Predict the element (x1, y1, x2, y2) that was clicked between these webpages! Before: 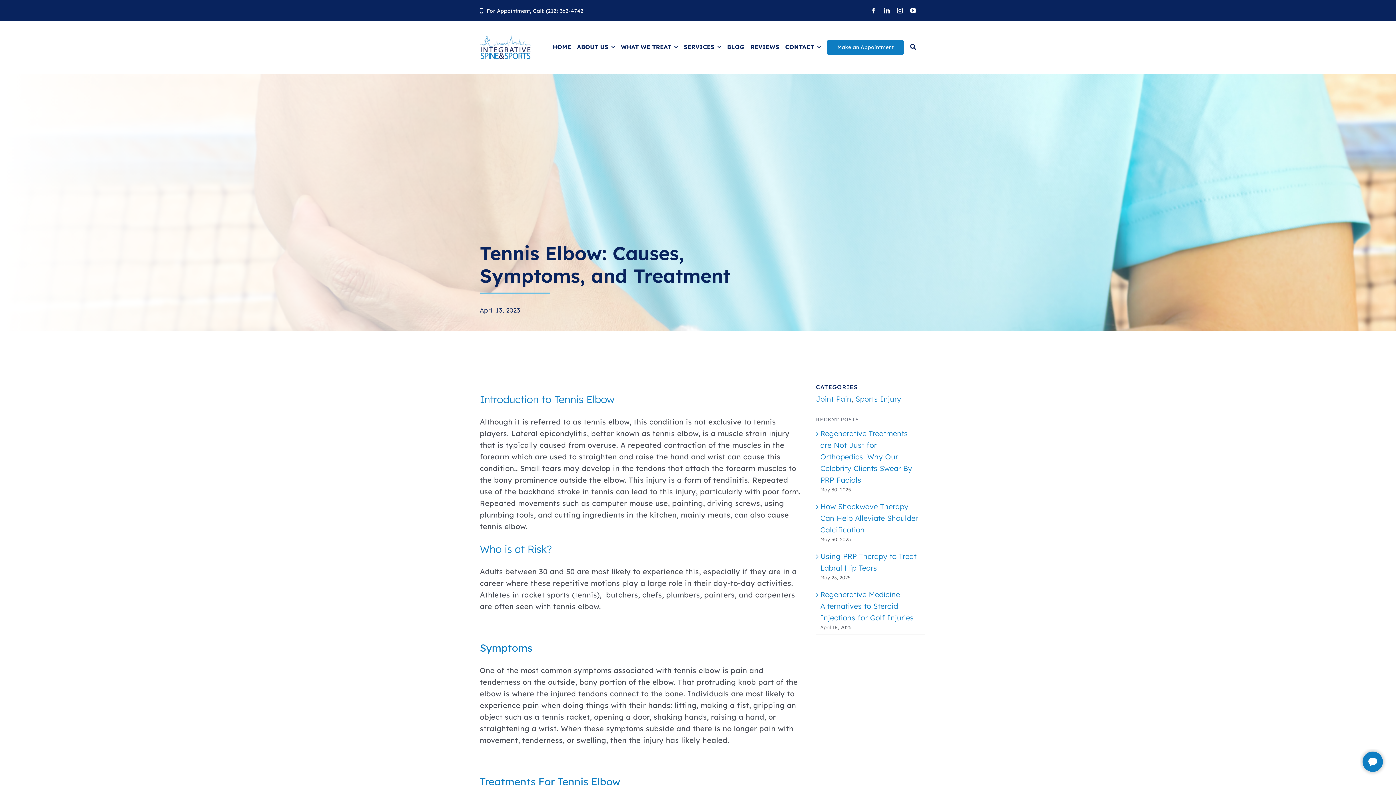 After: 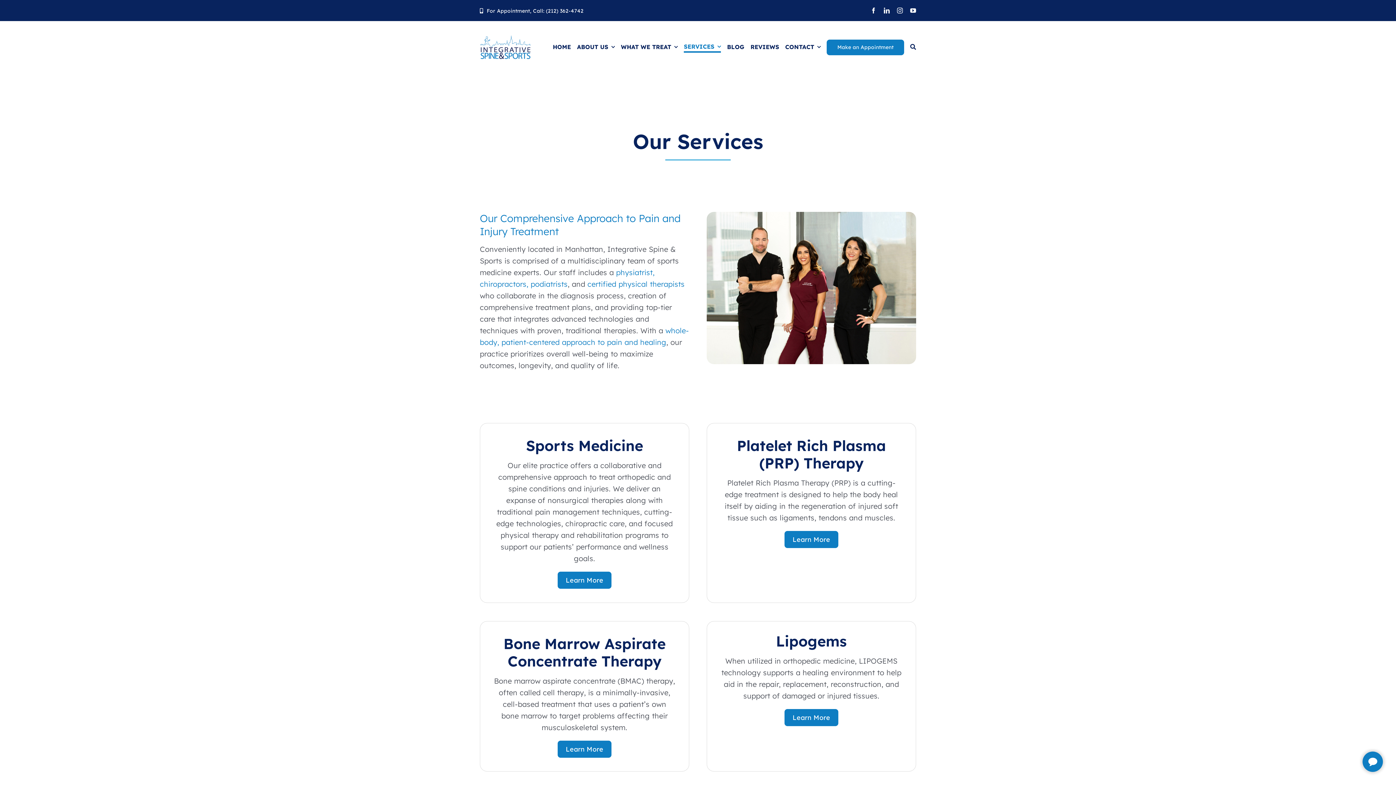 Action: bbox: (684, 42, 721, 52) label: SERVICES